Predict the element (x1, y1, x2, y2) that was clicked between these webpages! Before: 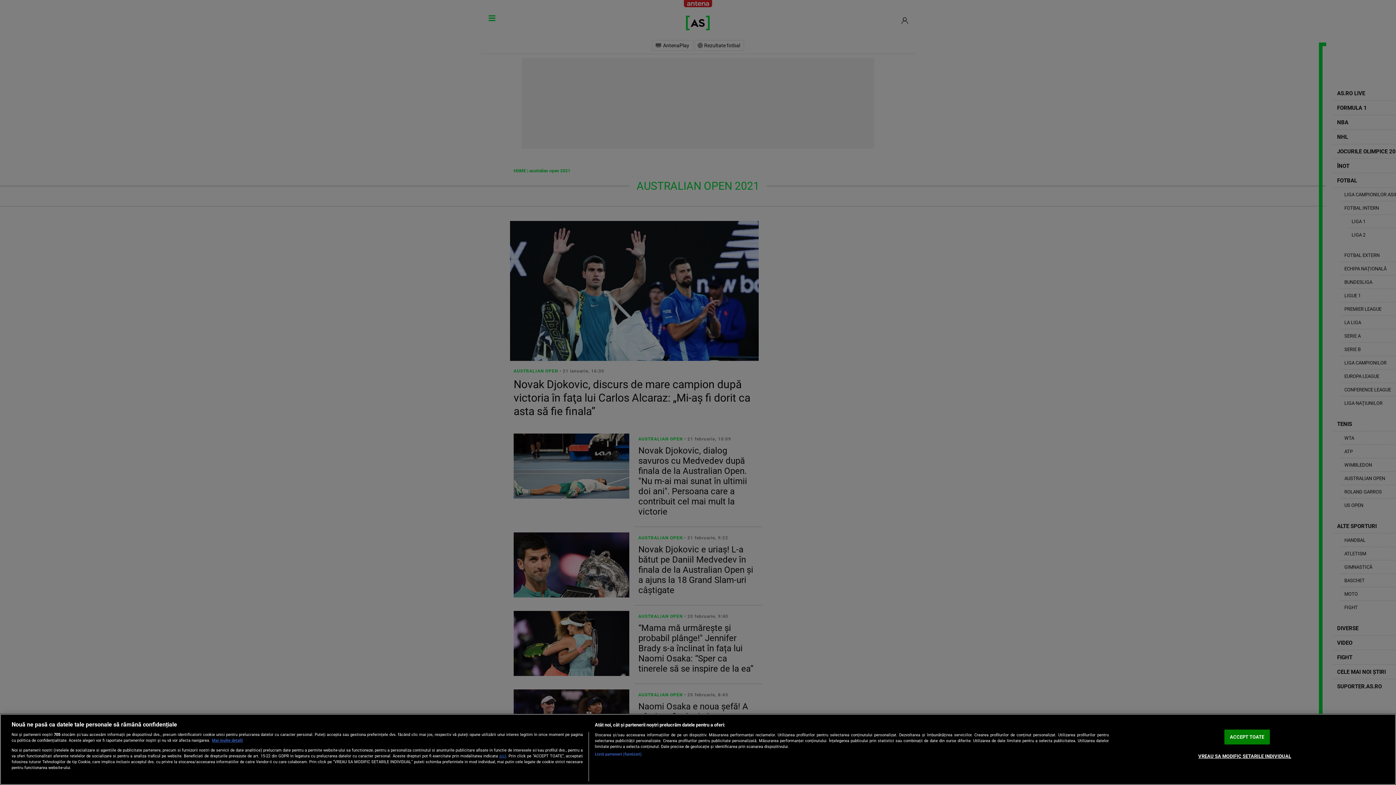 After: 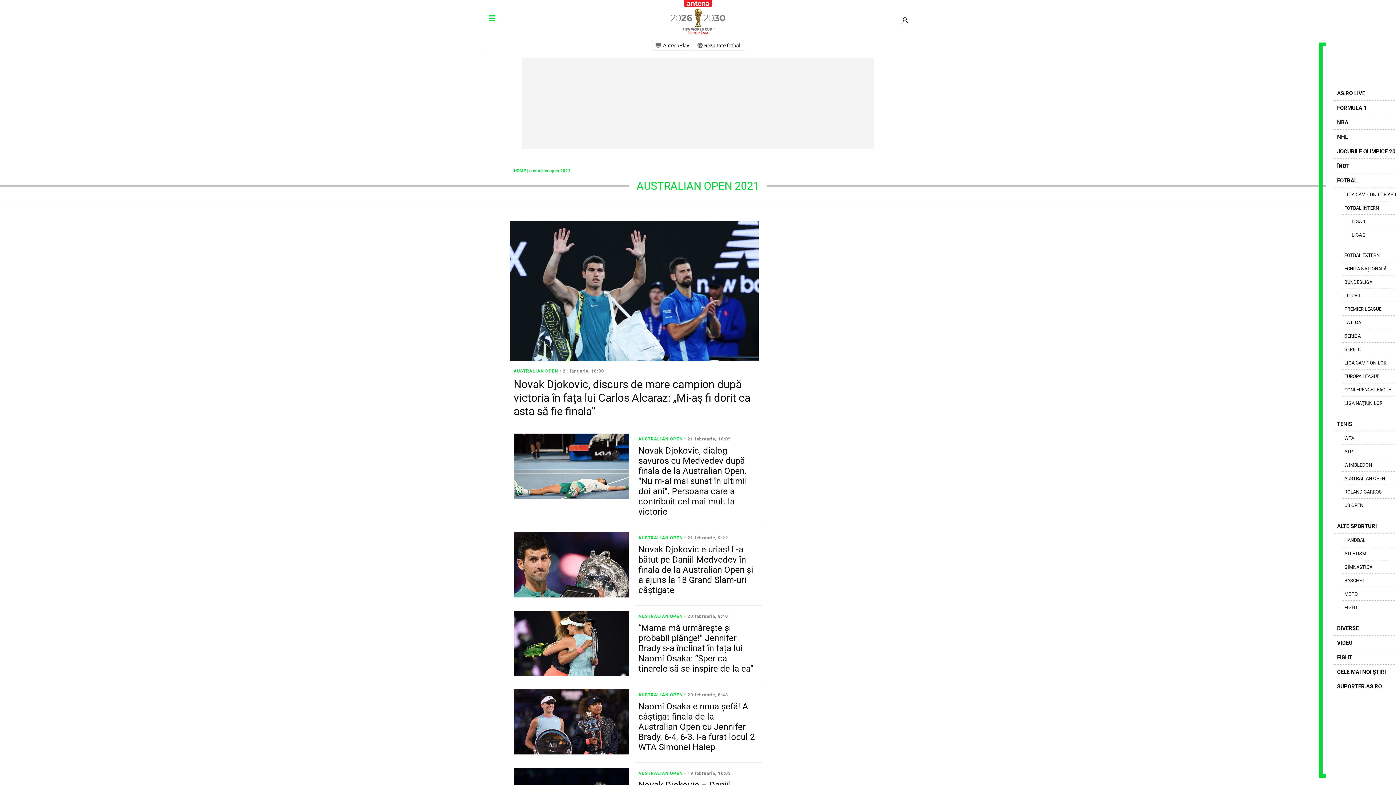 Action: label: ACCEPT TOATE bbox: (1224, 729, 1270, 744)